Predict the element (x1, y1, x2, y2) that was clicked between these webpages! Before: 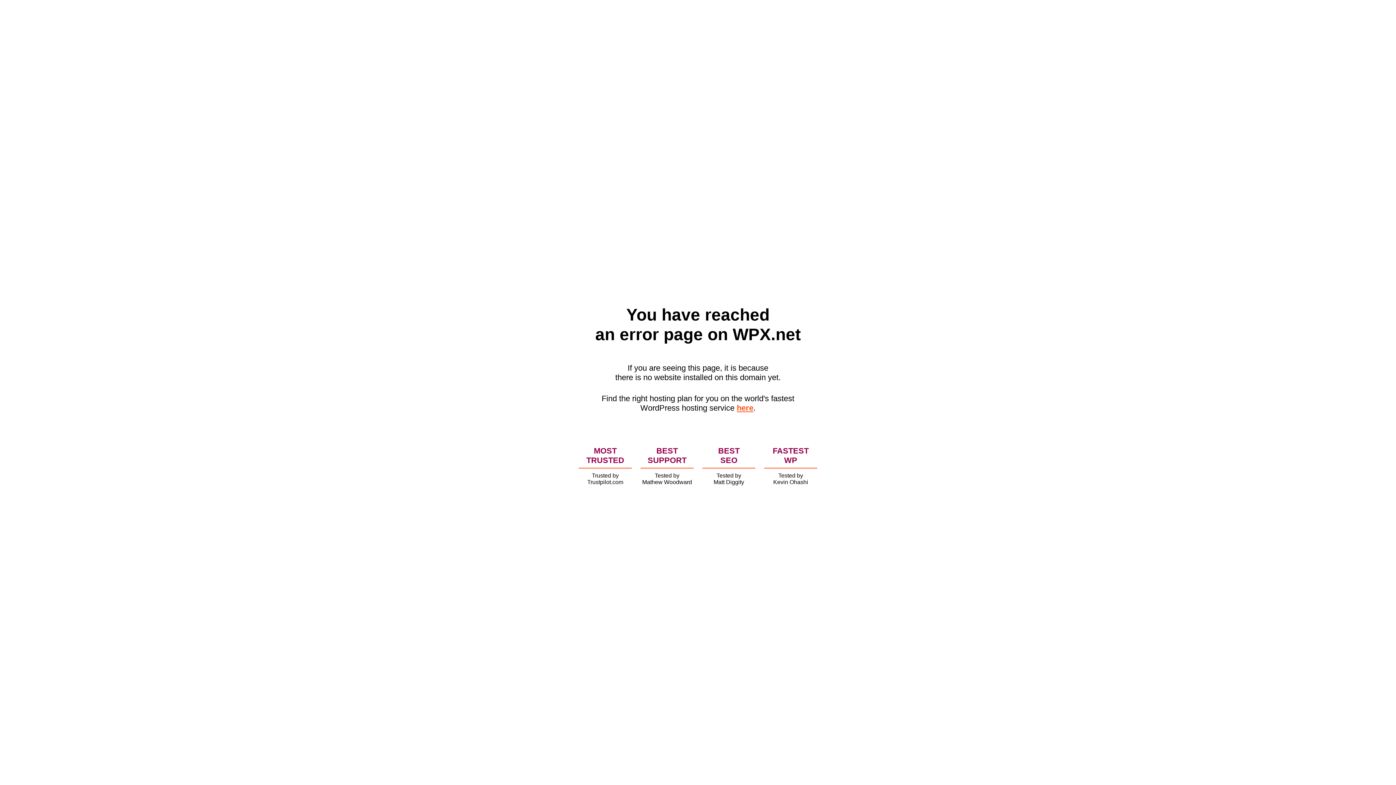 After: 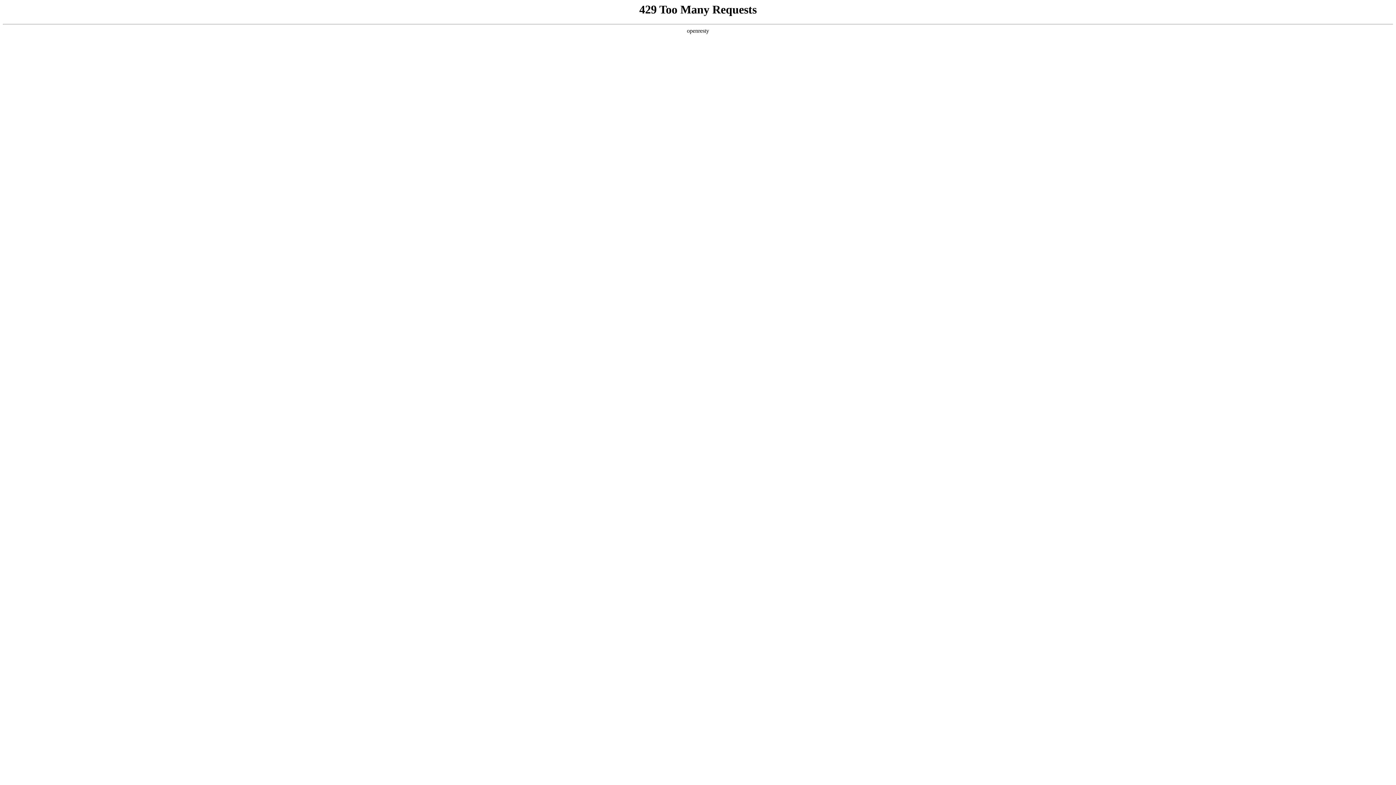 Action: label: here bbox: (736, 403, 753, 412)